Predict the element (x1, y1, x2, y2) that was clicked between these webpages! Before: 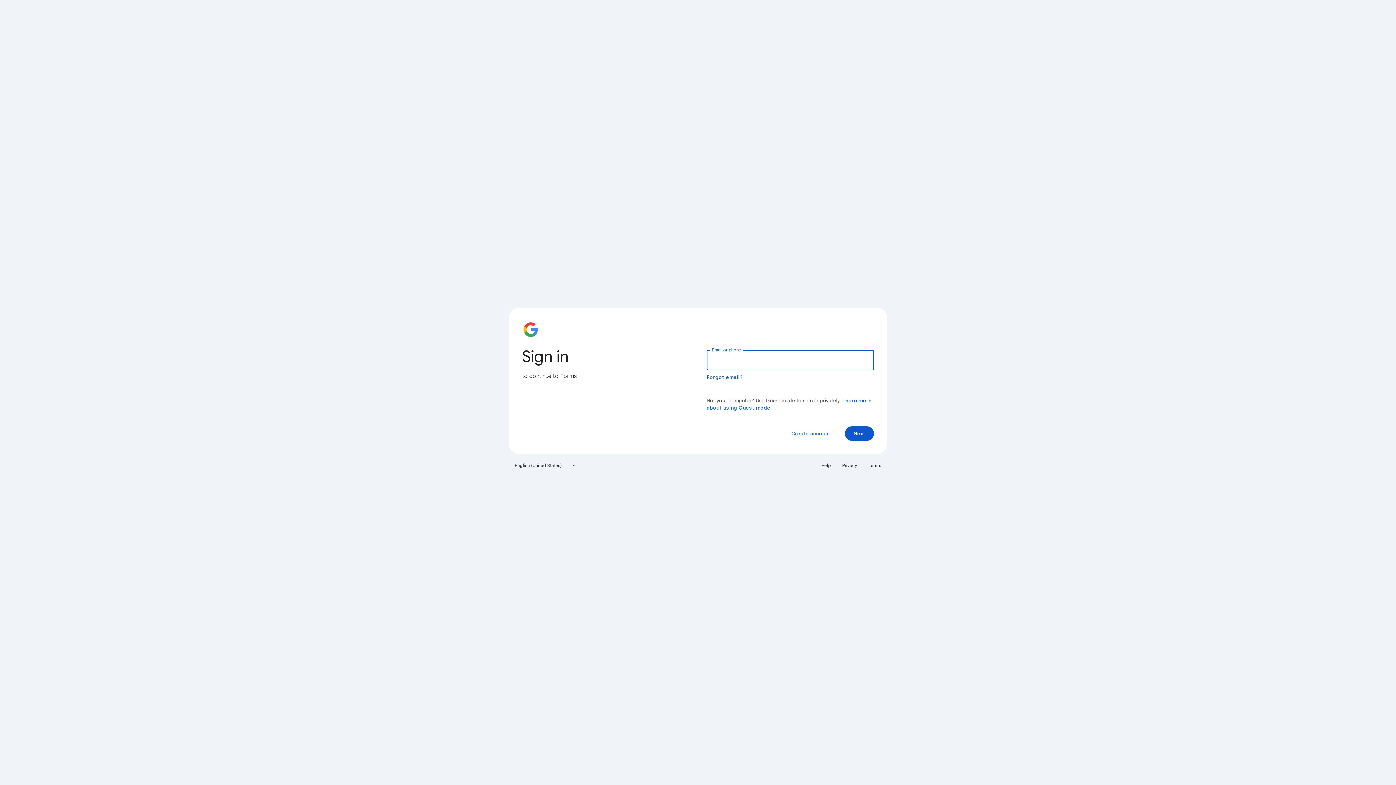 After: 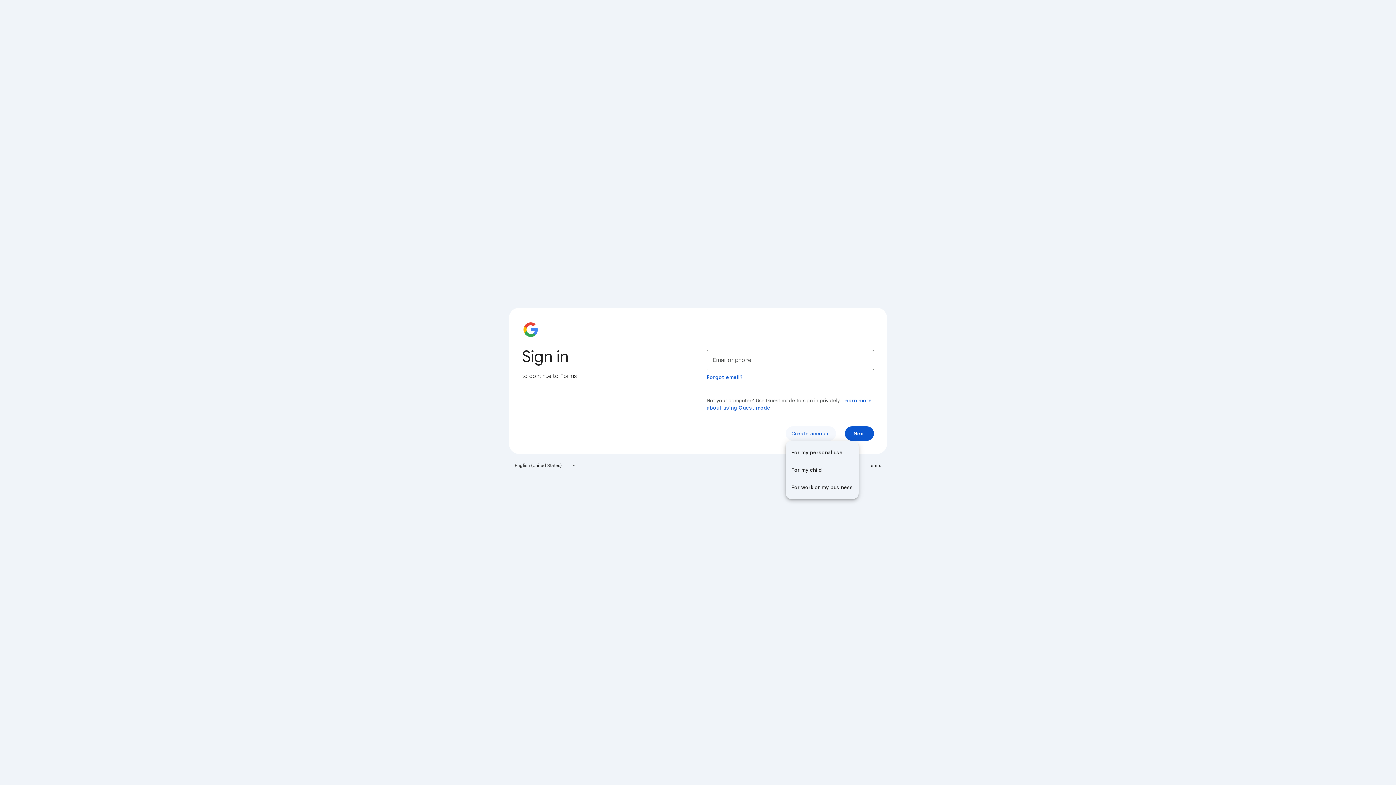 Action: label: Create account bbox: (785, 426, 836, 441)